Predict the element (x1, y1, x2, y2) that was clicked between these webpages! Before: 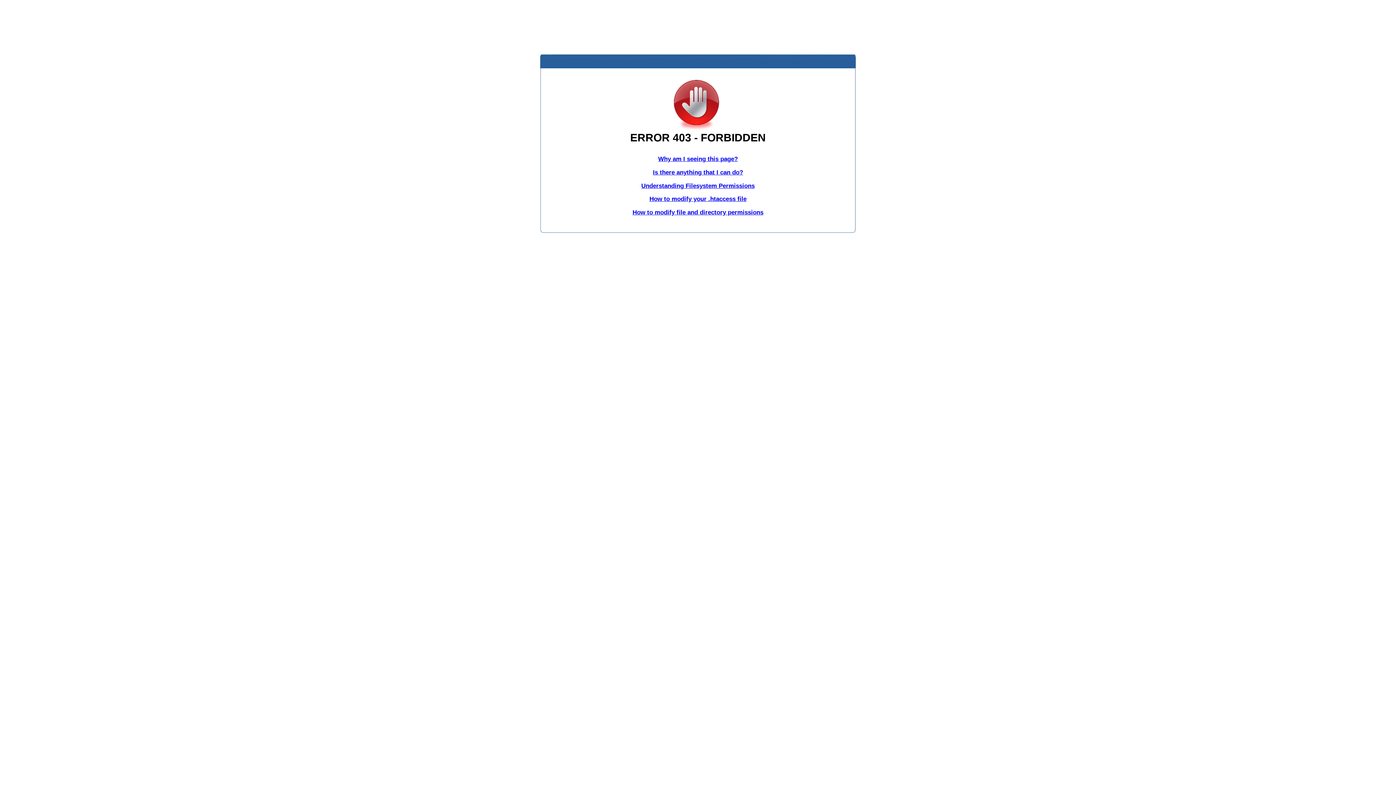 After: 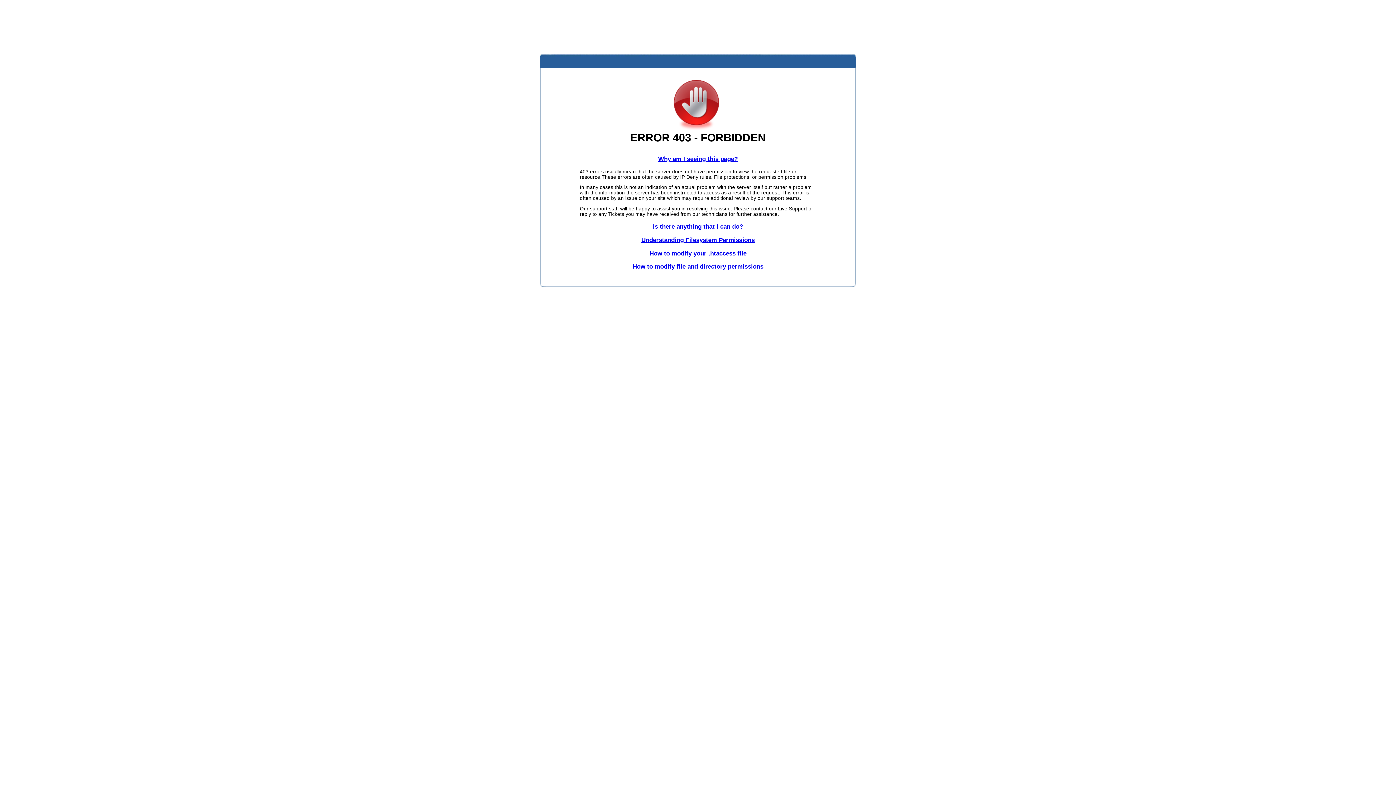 Action: bbox: (658, 155, 738, 162) label: Why am I seeing this page?